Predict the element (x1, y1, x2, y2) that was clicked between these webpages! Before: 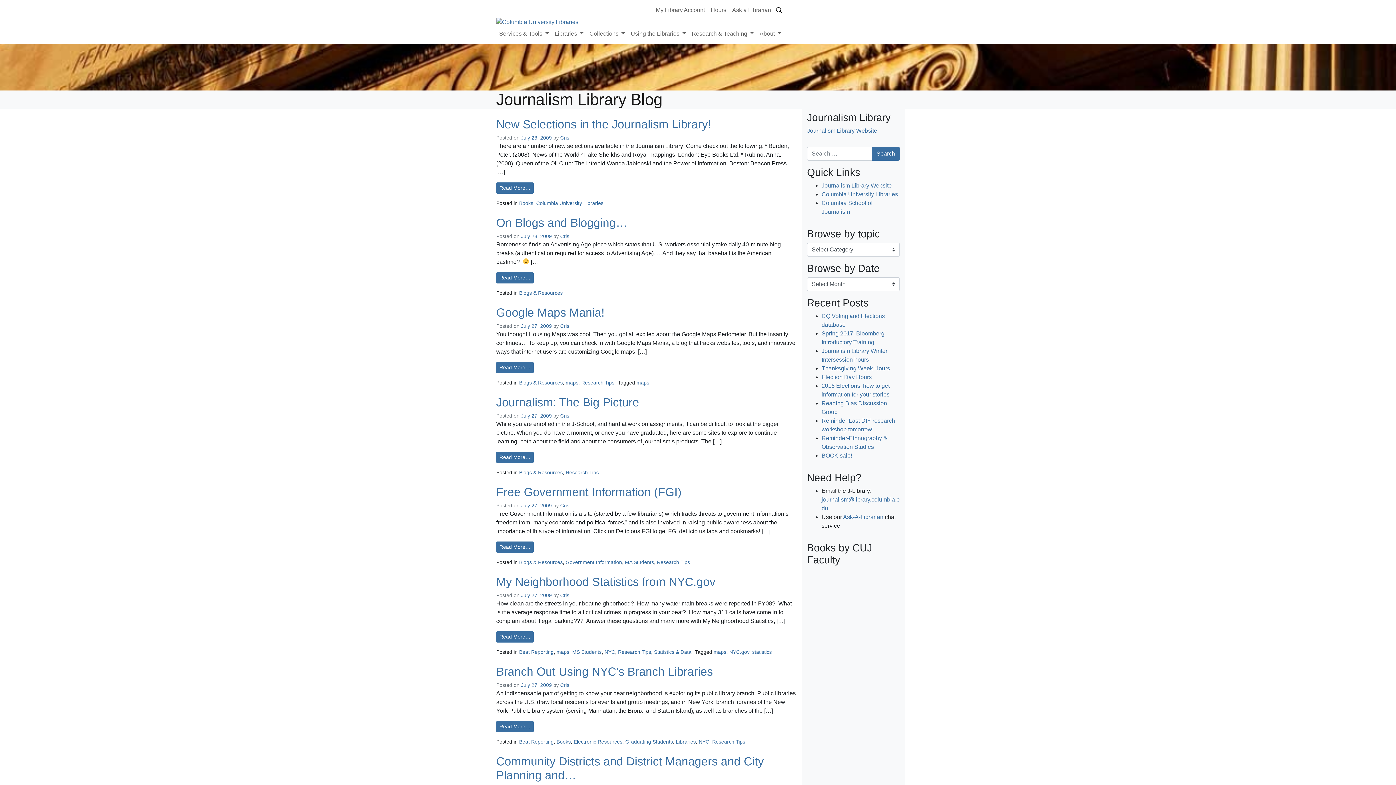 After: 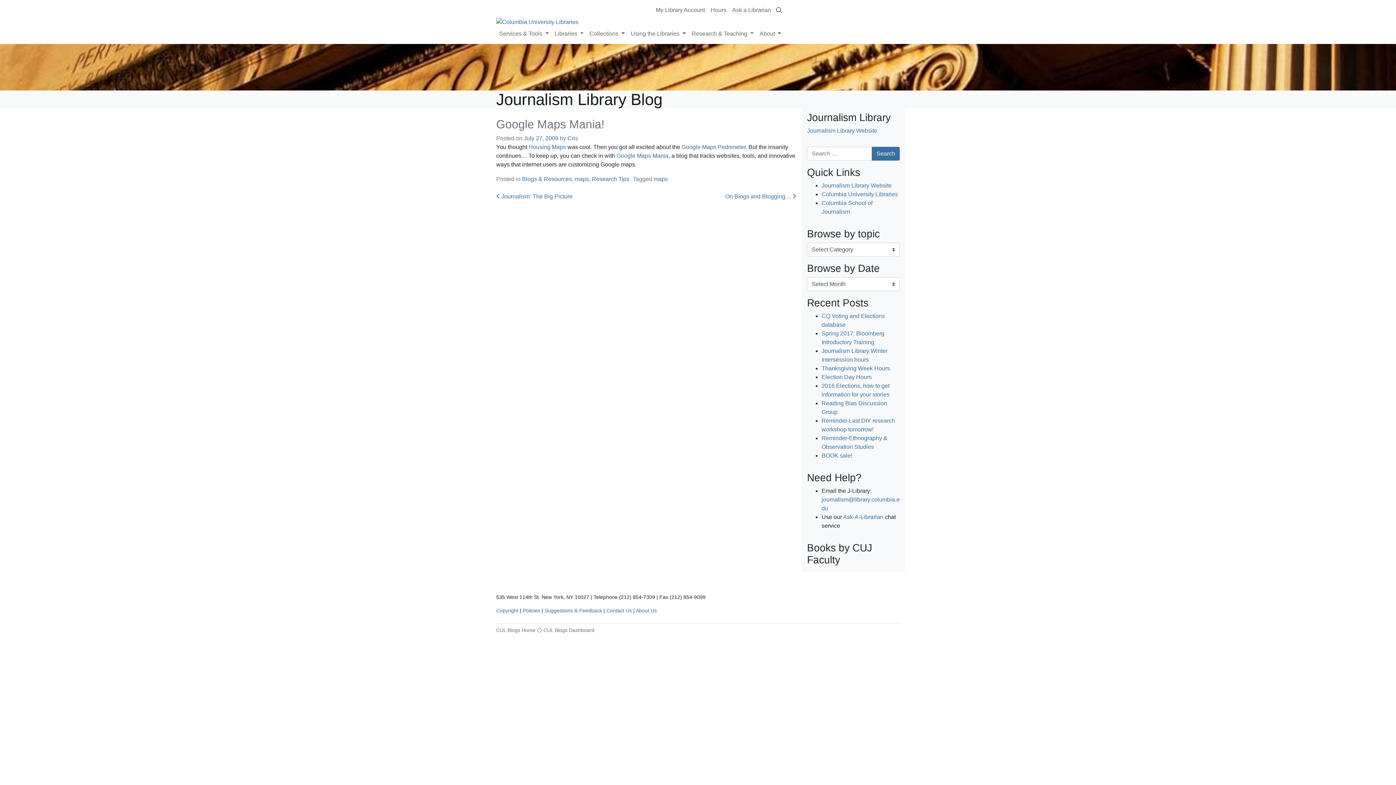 Action: bbox: (521, 323, 552, 329) label: July 27, 2009